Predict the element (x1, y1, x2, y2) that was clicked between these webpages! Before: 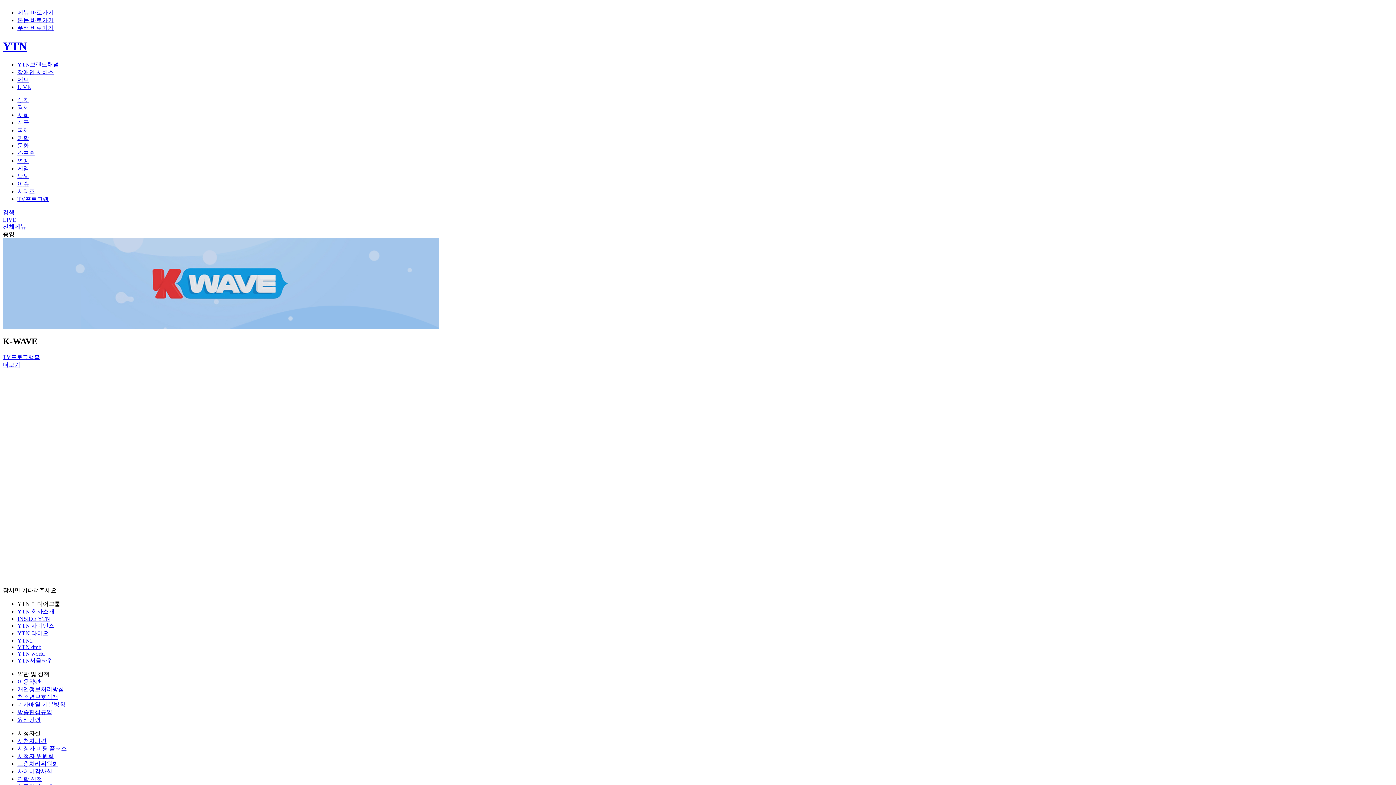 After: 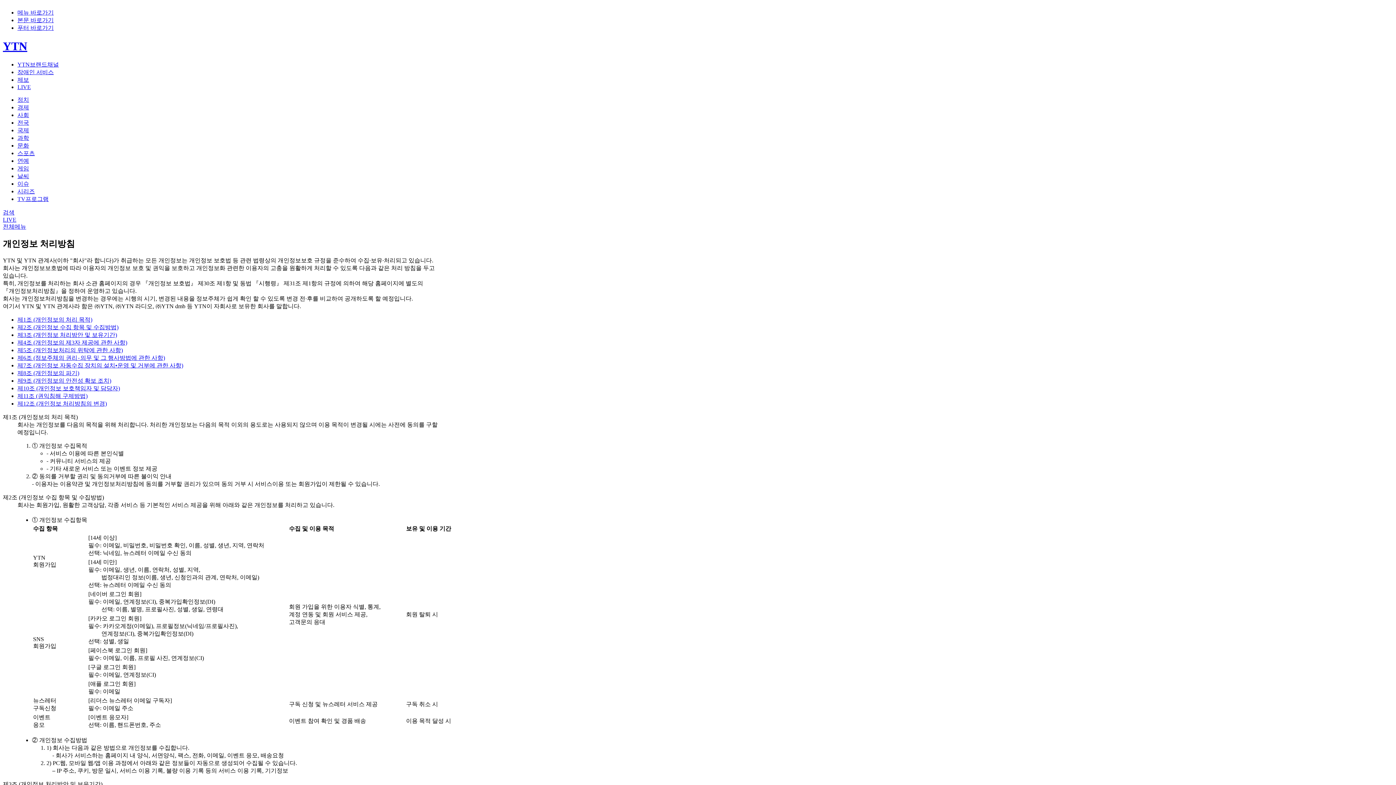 Action: label: 개인정보처리방침 bbox: (17, 686, 64, 692)